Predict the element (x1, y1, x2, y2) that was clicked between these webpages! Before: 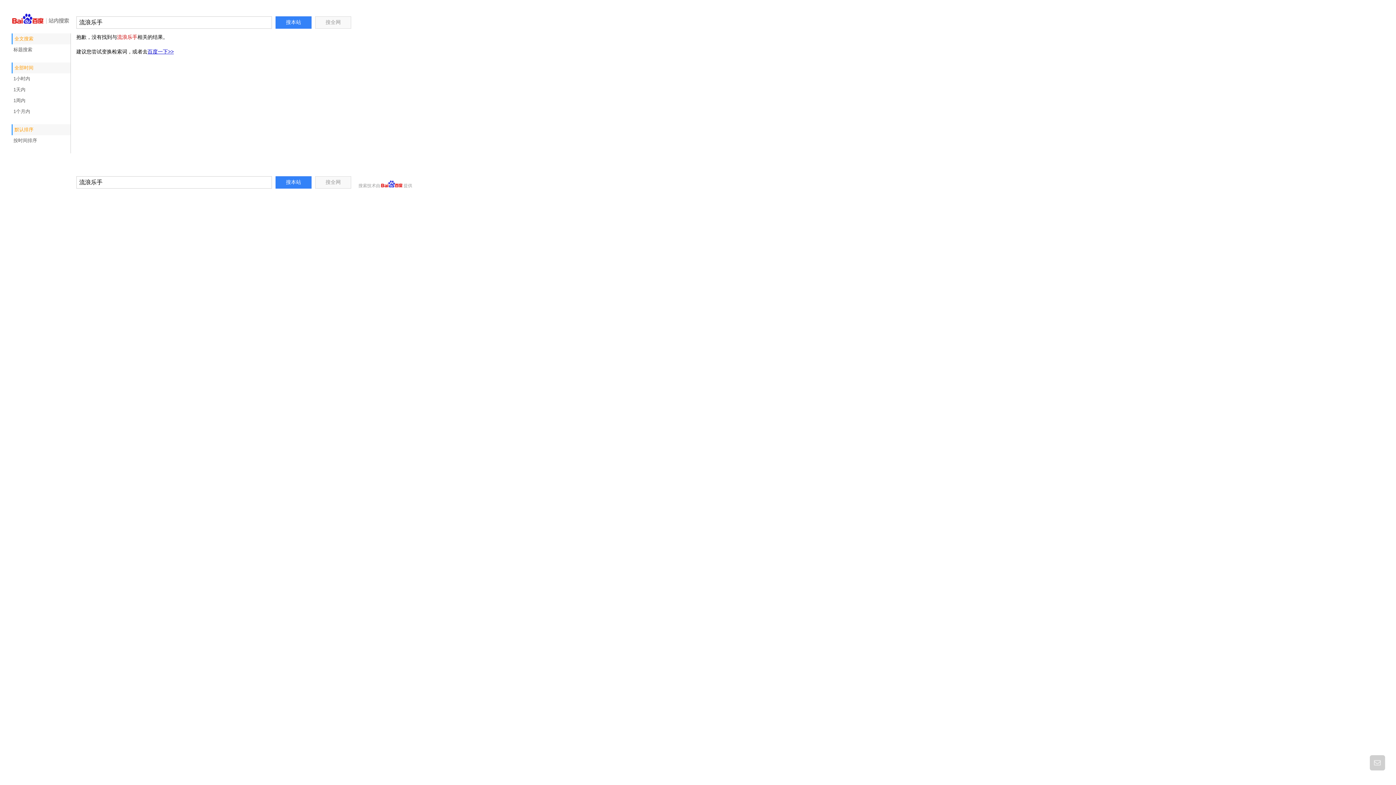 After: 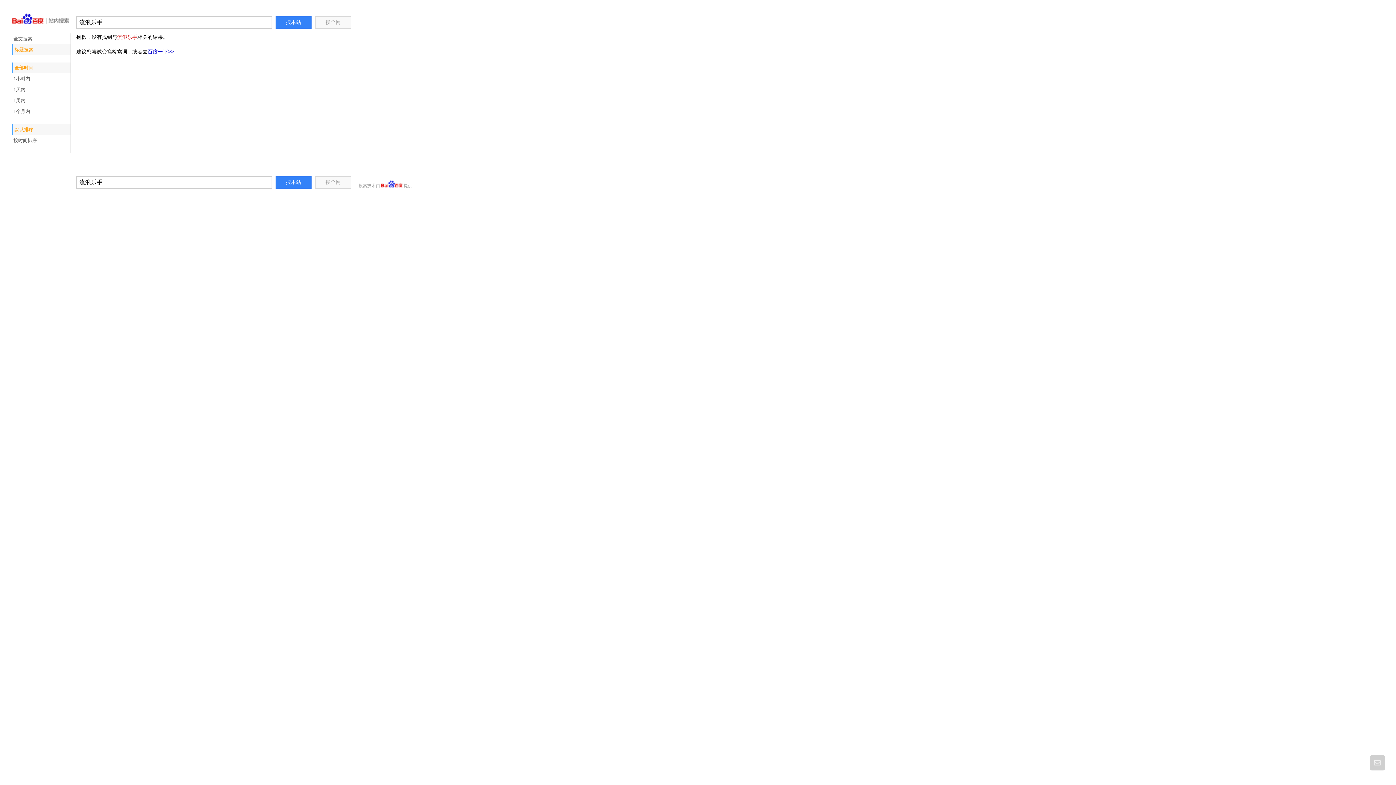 Action: label: 标题搜索 bbox: (11, 44, 70, 55)